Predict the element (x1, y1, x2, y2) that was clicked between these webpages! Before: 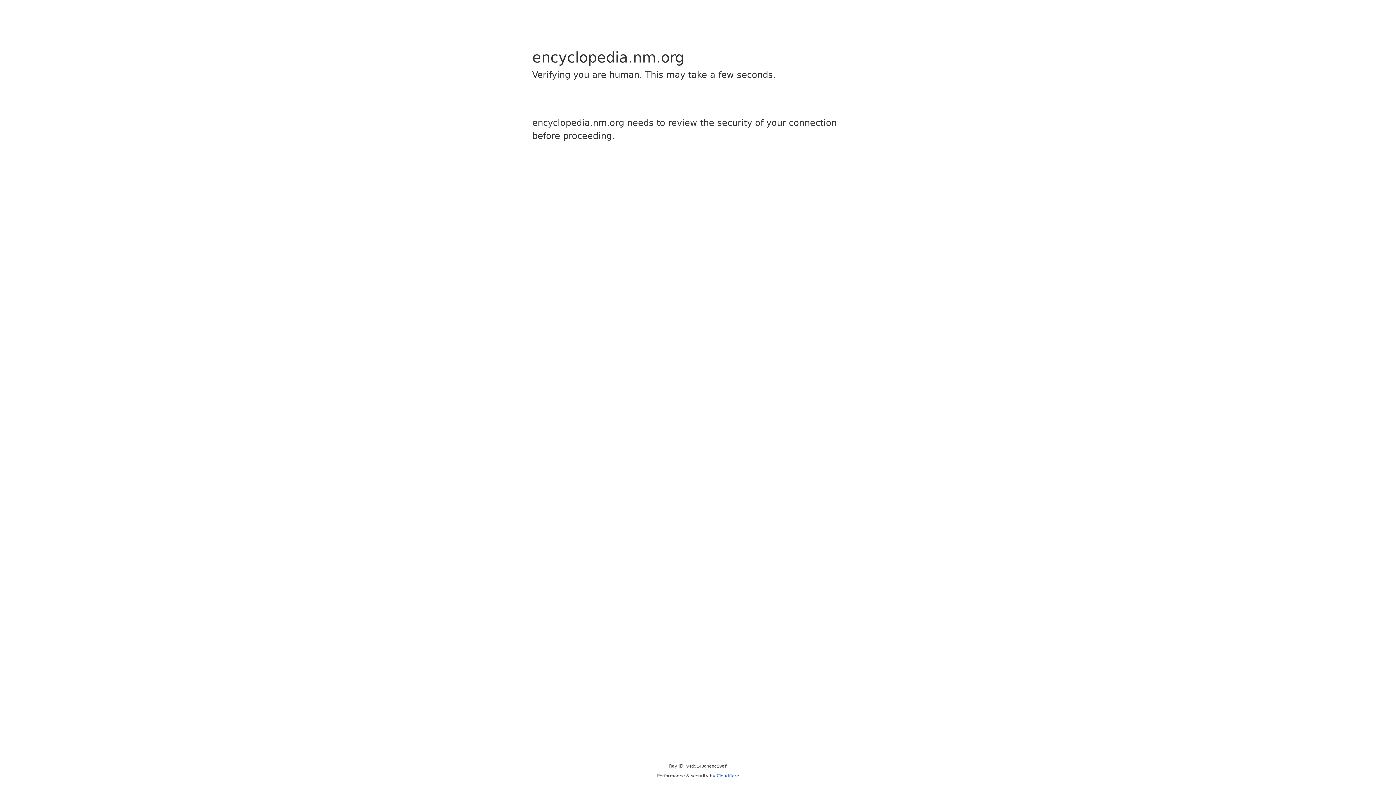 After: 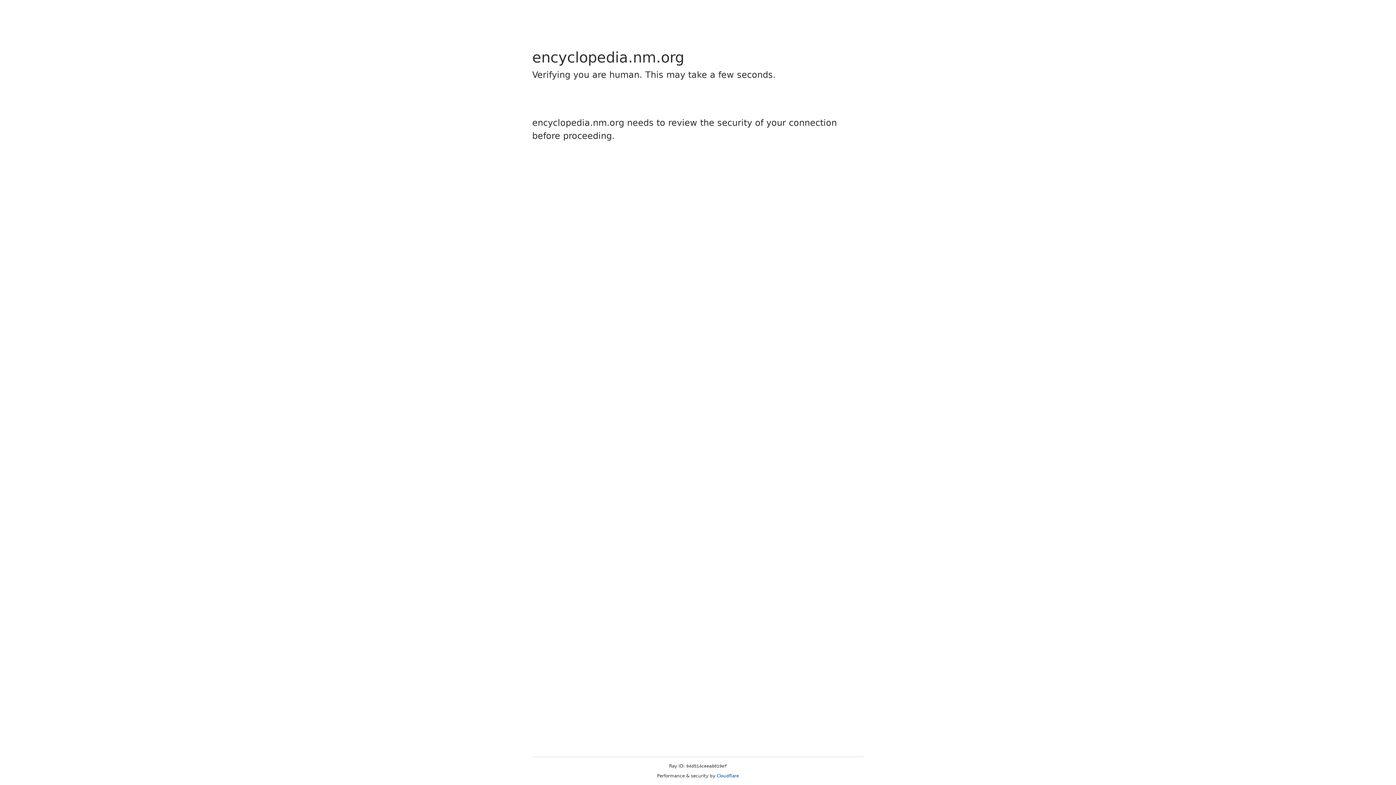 Action: bbox: (716, 773, 739, 778) label: Cloudflare